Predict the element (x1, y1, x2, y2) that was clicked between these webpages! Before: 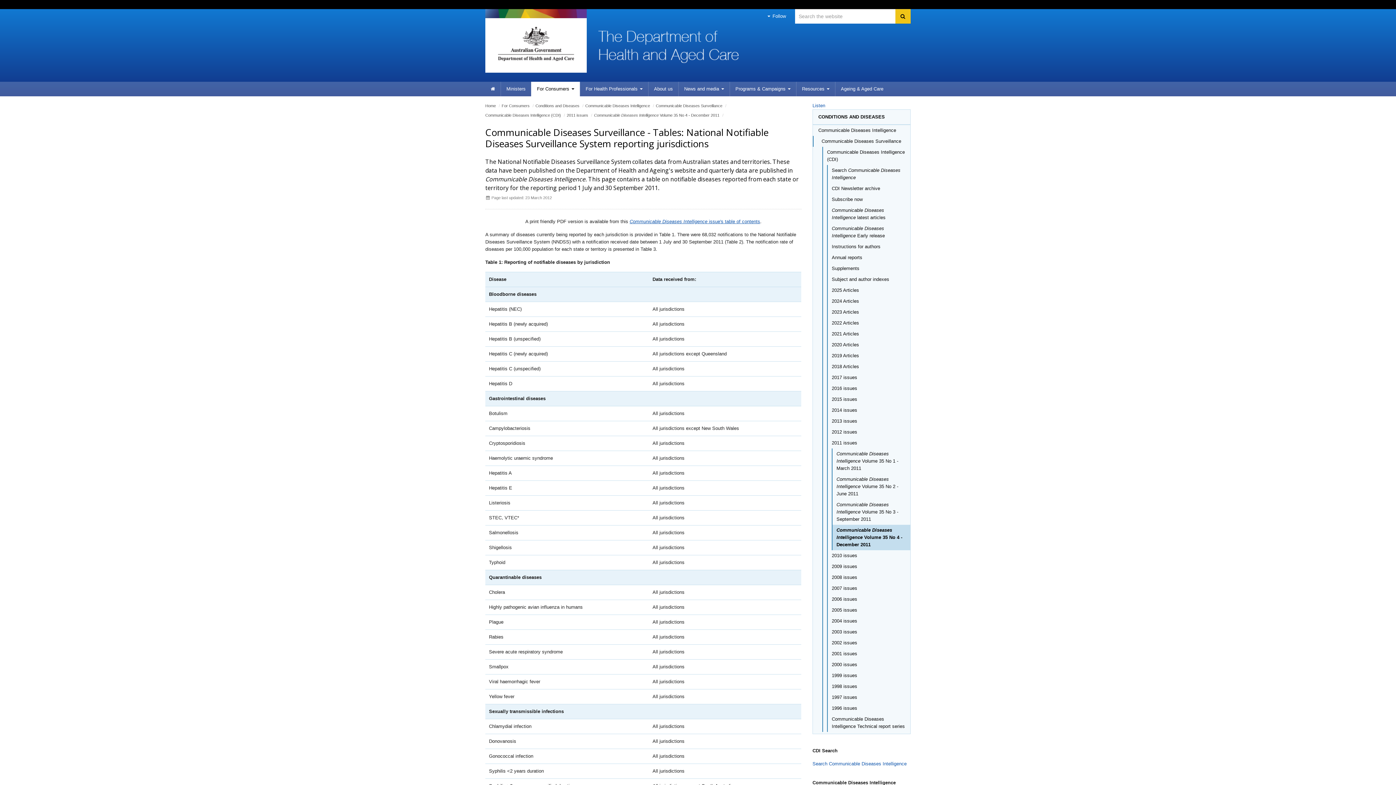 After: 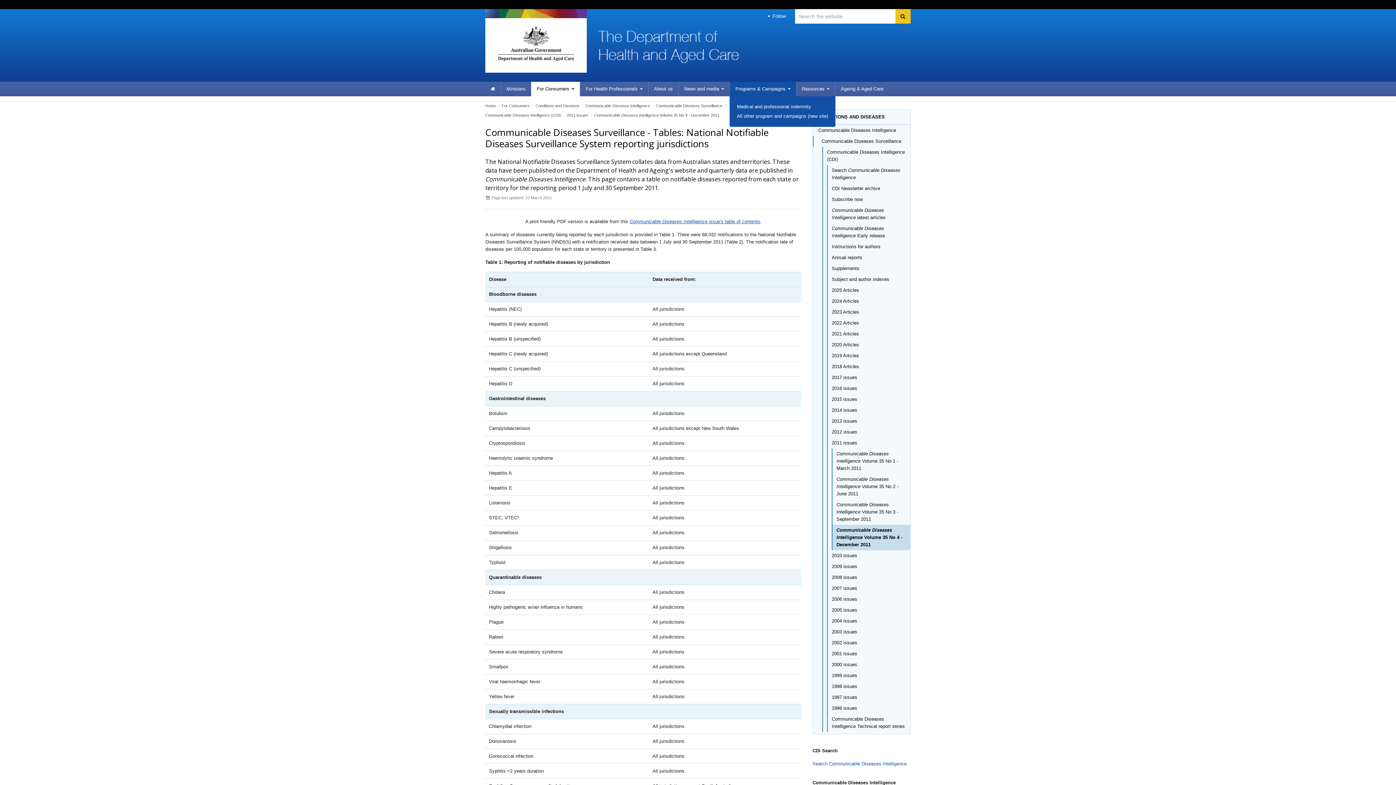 Action: bbox: (729, 81, 796, 96) label: Programs & Campaigns 